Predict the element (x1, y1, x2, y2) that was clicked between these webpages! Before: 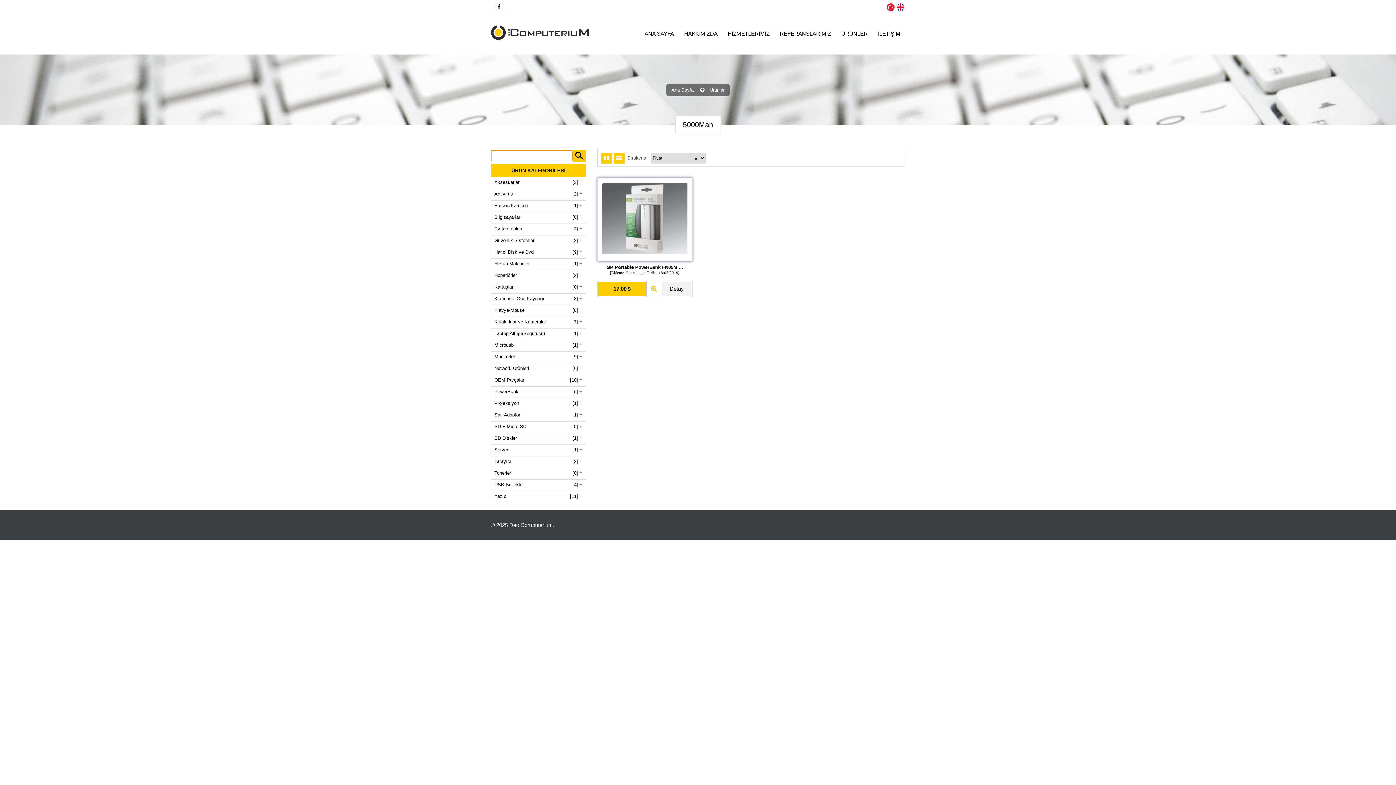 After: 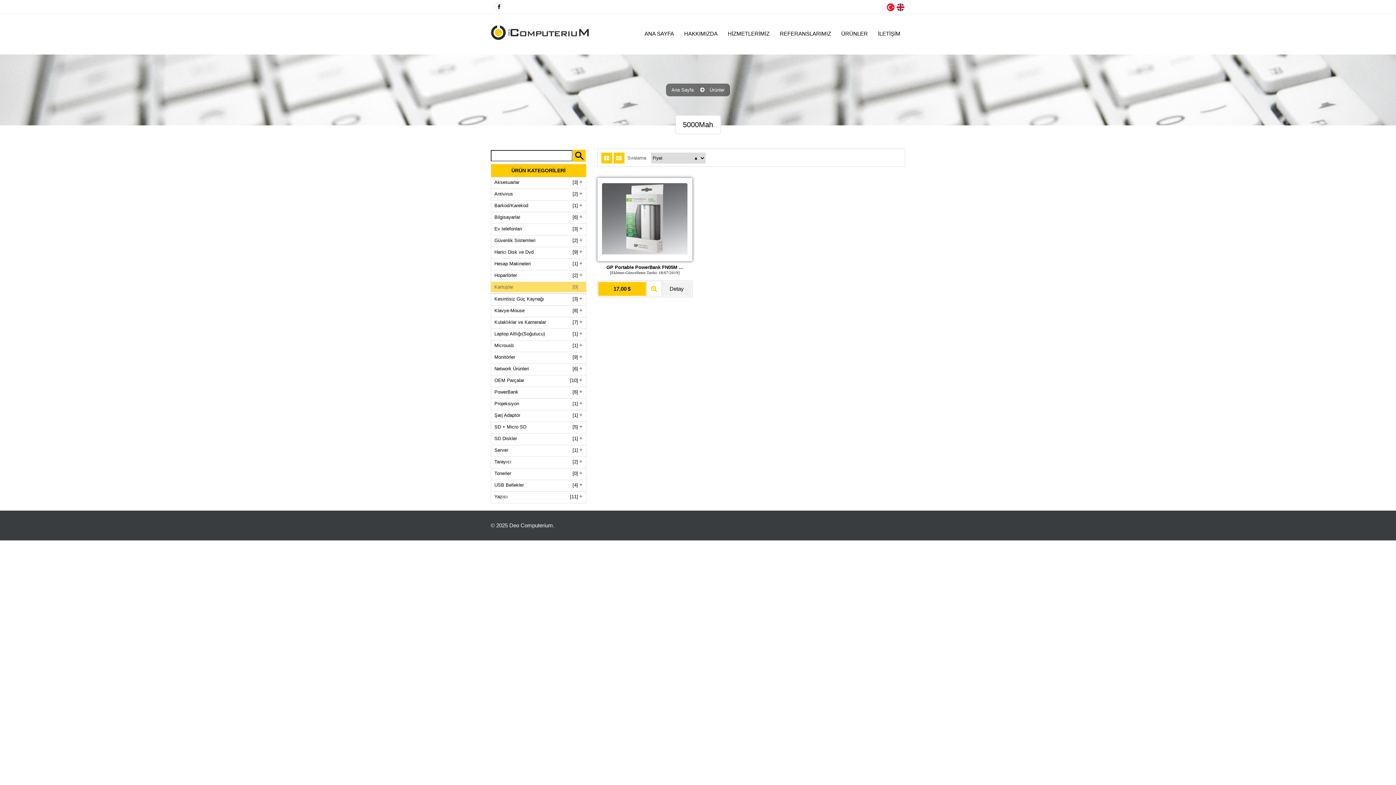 Action: bbox: (491, 282, 586, 292) label: Kartuşlar	[0]